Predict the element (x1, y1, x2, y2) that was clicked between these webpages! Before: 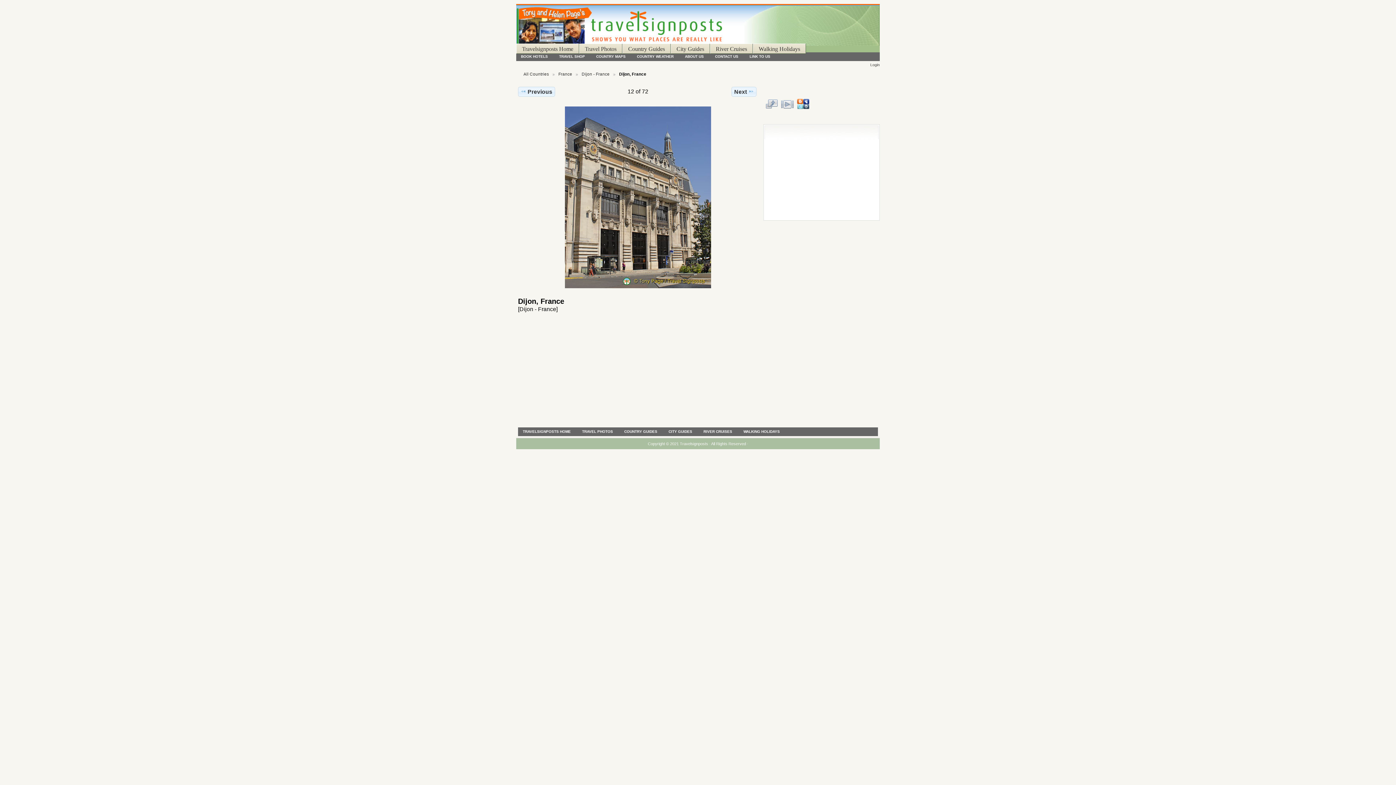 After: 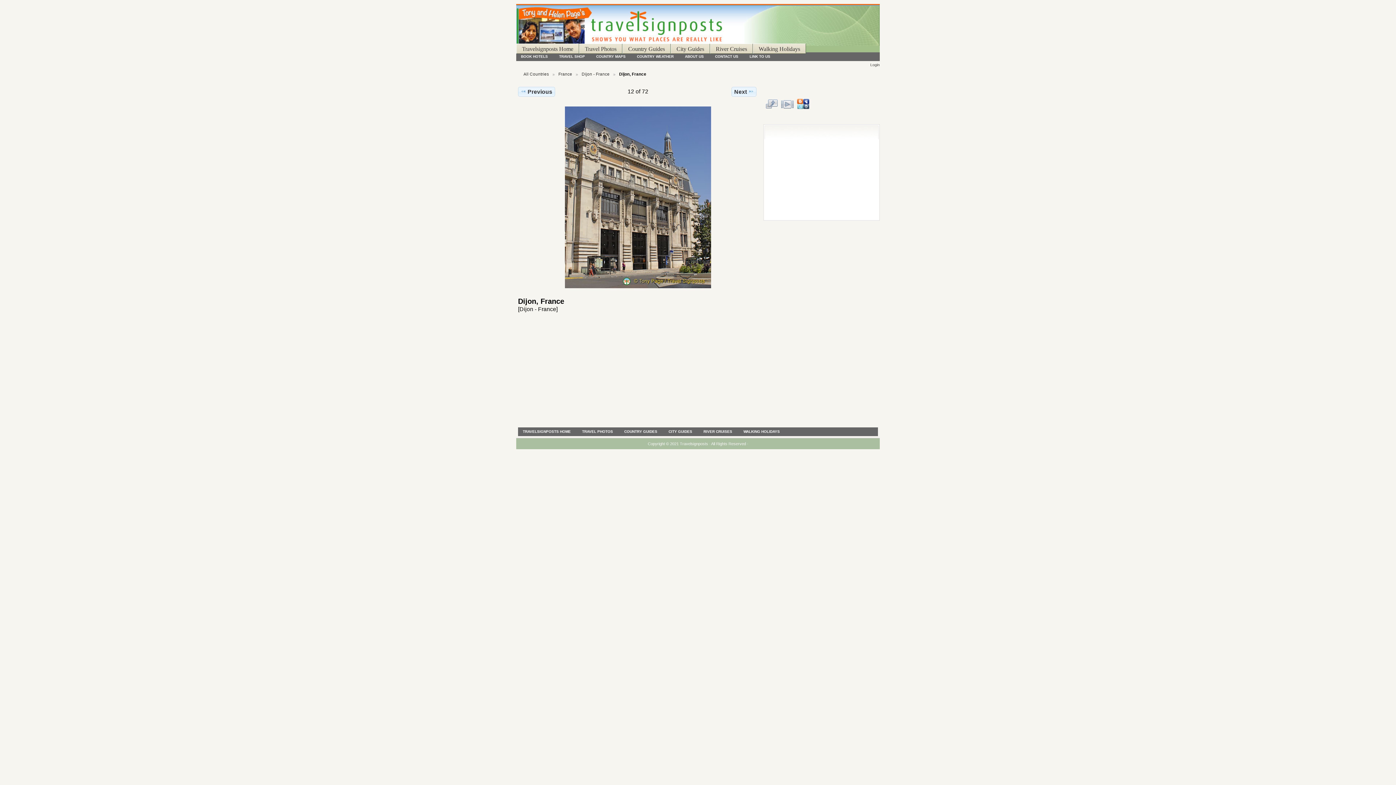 Action: label: Bookmark and Share: Dijon, France bbox: (795, 99, 810, 109)